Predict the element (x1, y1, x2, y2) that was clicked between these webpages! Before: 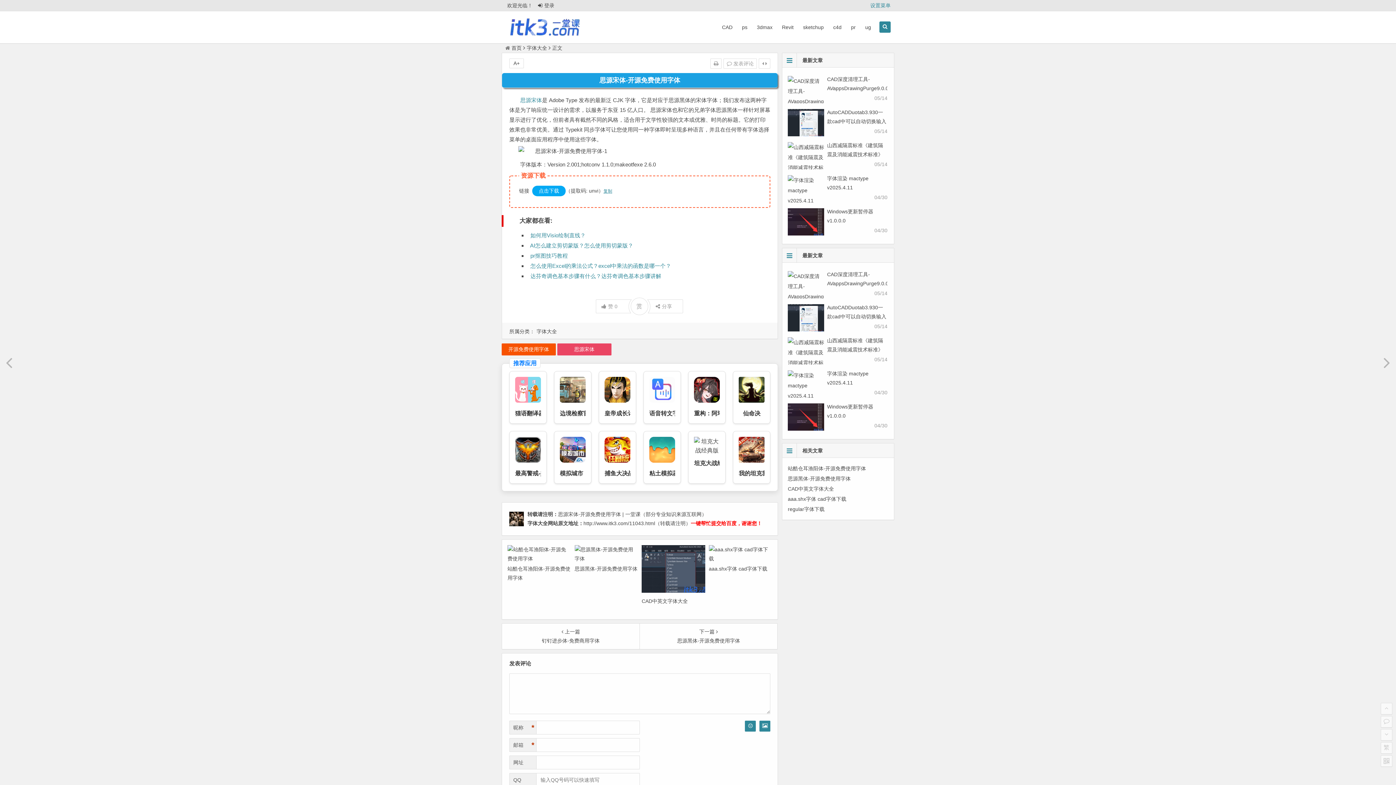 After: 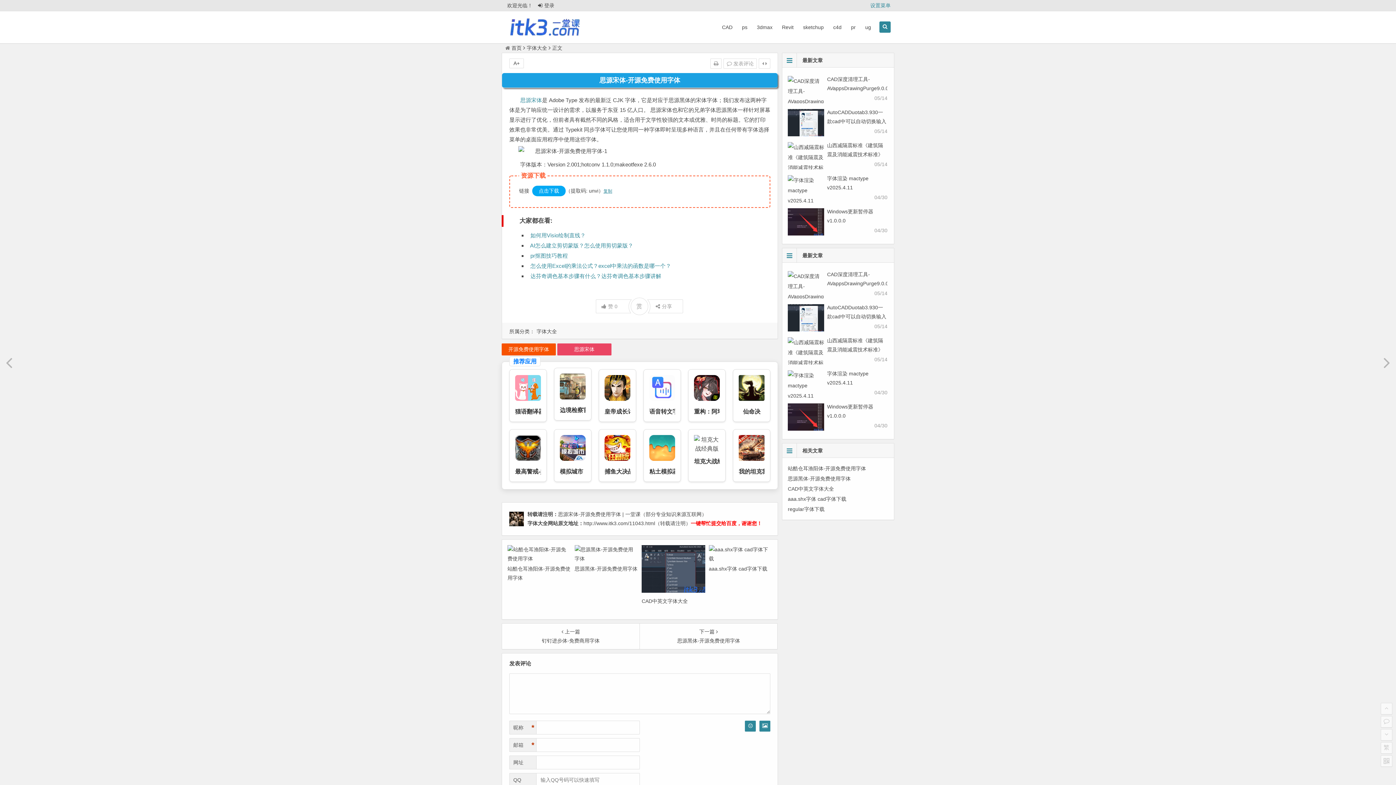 Action: bbox: (560, 377, 585, 418) label: 边境检察官